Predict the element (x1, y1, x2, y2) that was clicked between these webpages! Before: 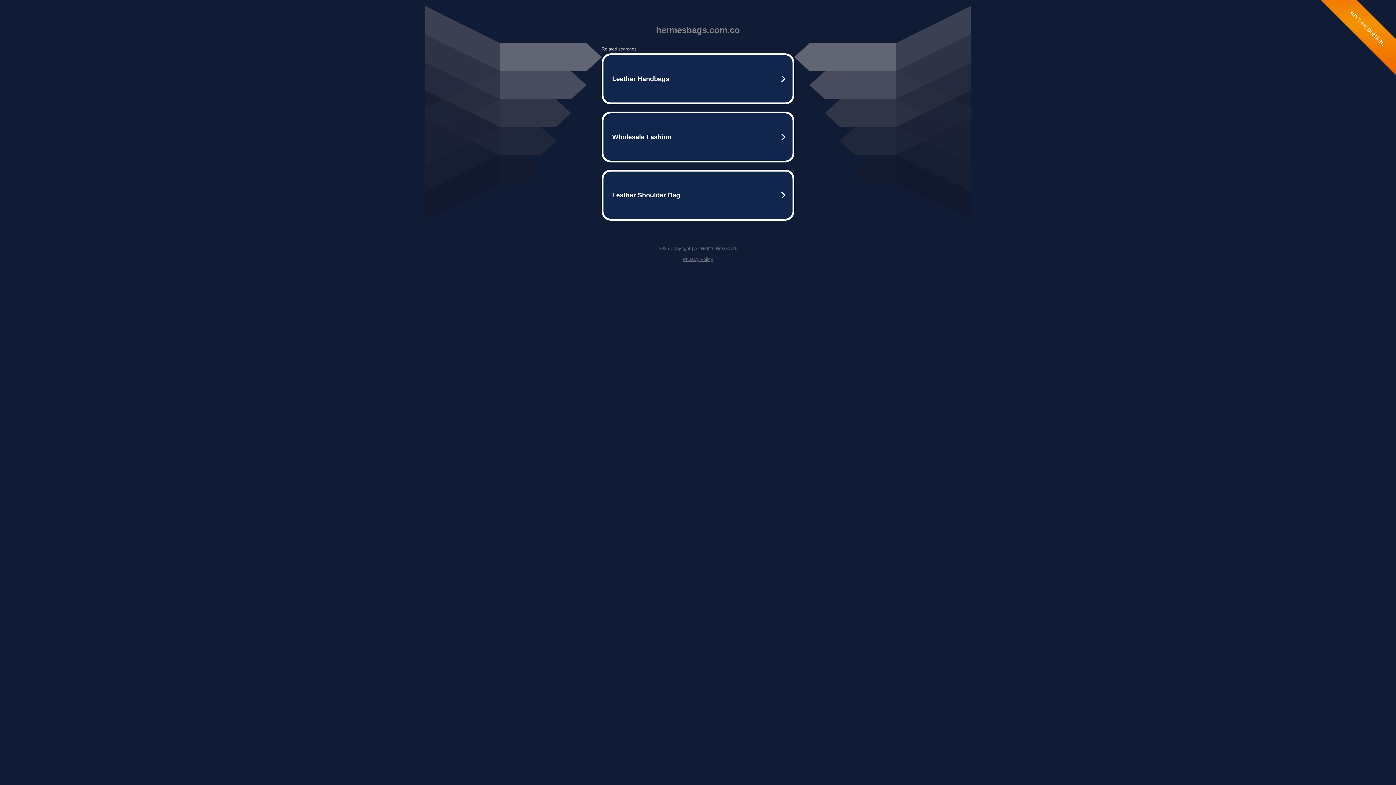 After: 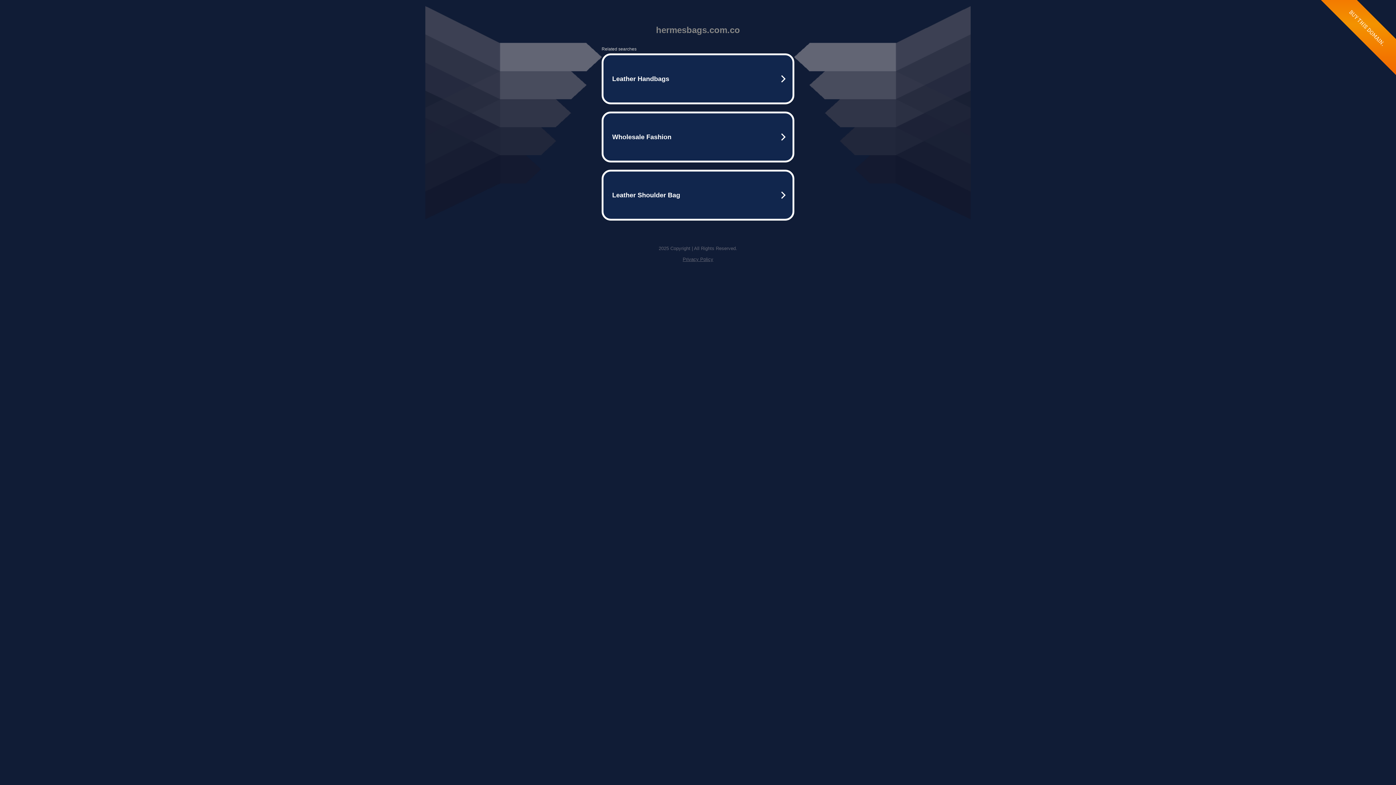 Action: label: Privacy Policy bbox: (682, 256, 713, 262)